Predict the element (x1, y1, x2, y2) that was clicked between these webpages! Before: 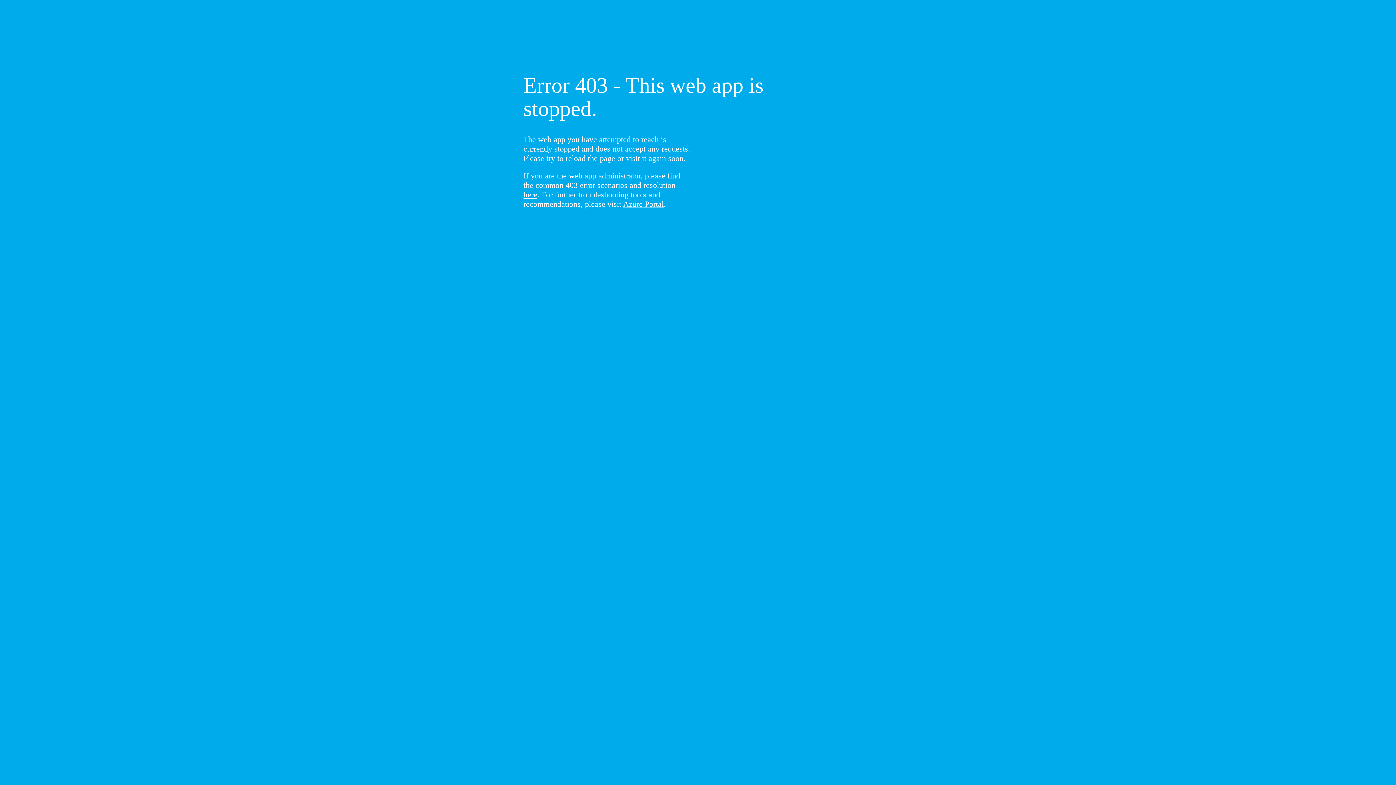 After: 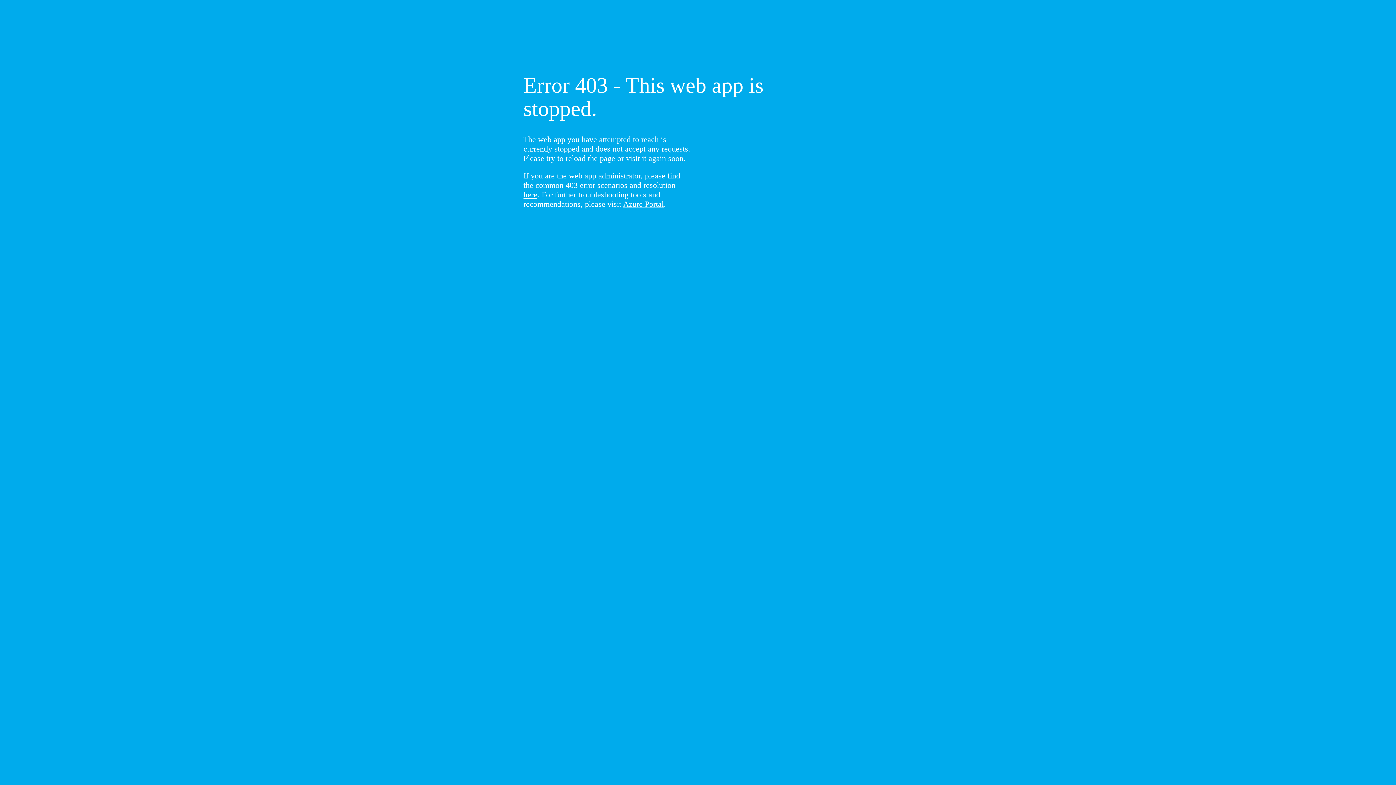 Action: label: here bbox: (523, 190, 537, 199)